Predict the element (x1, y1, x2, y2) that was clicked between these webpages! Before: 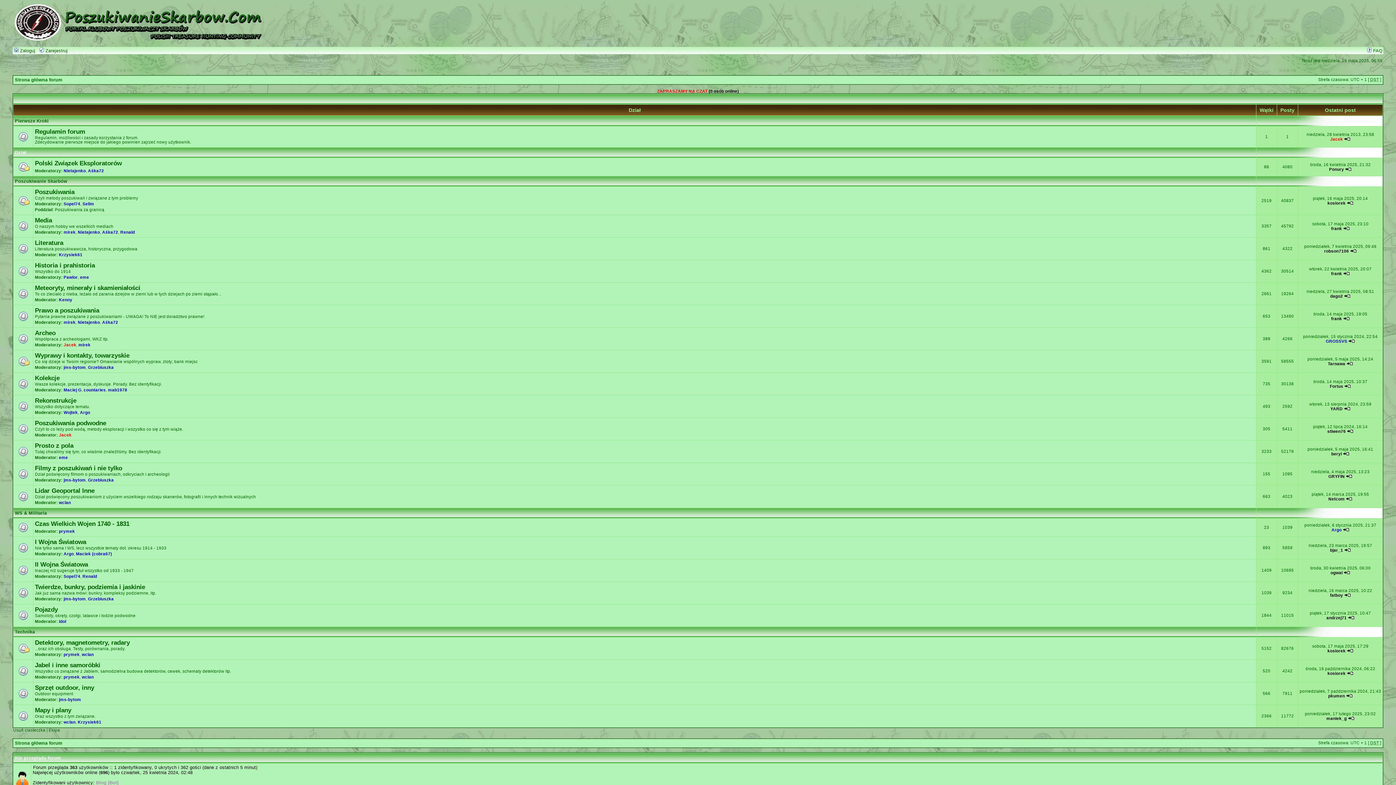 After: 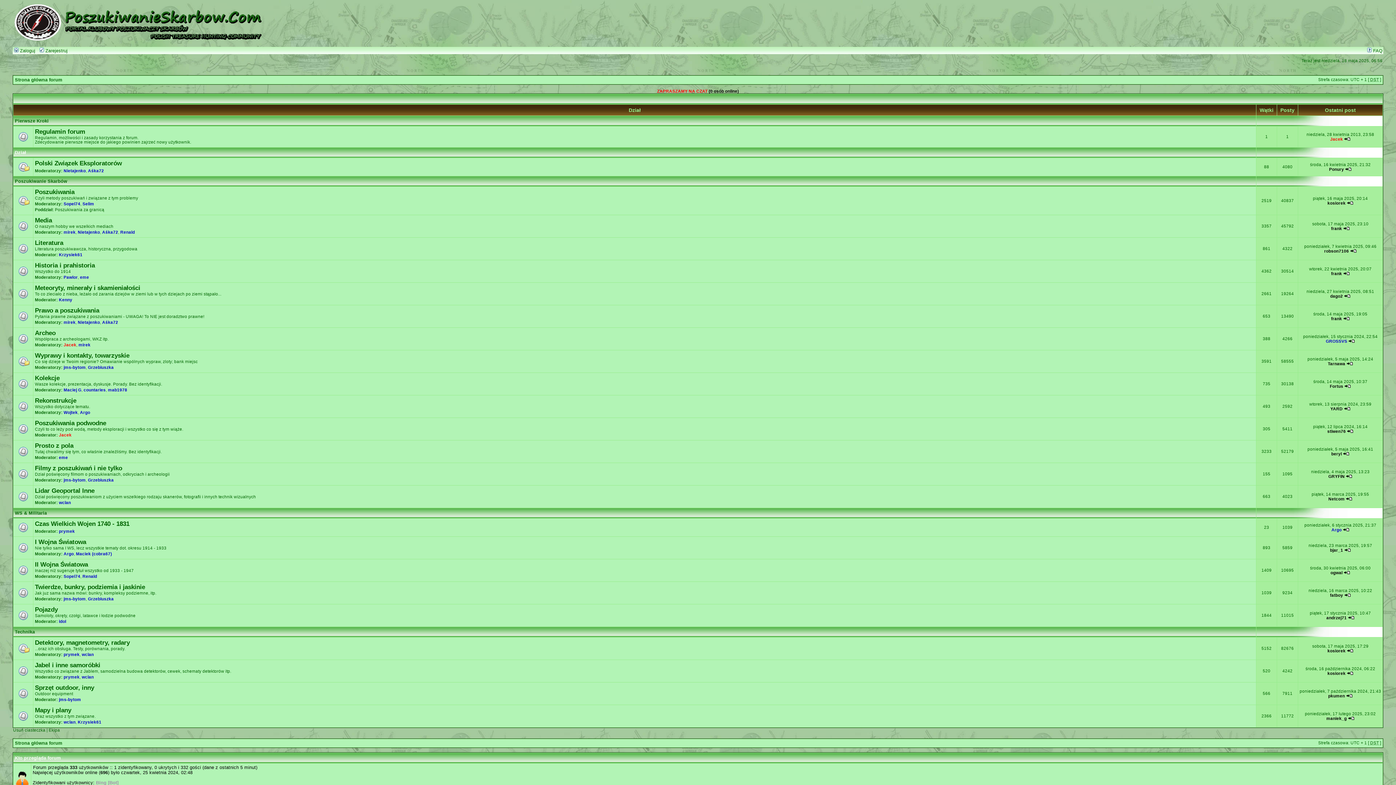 Action: bbox: (13, 37, 271, 41)